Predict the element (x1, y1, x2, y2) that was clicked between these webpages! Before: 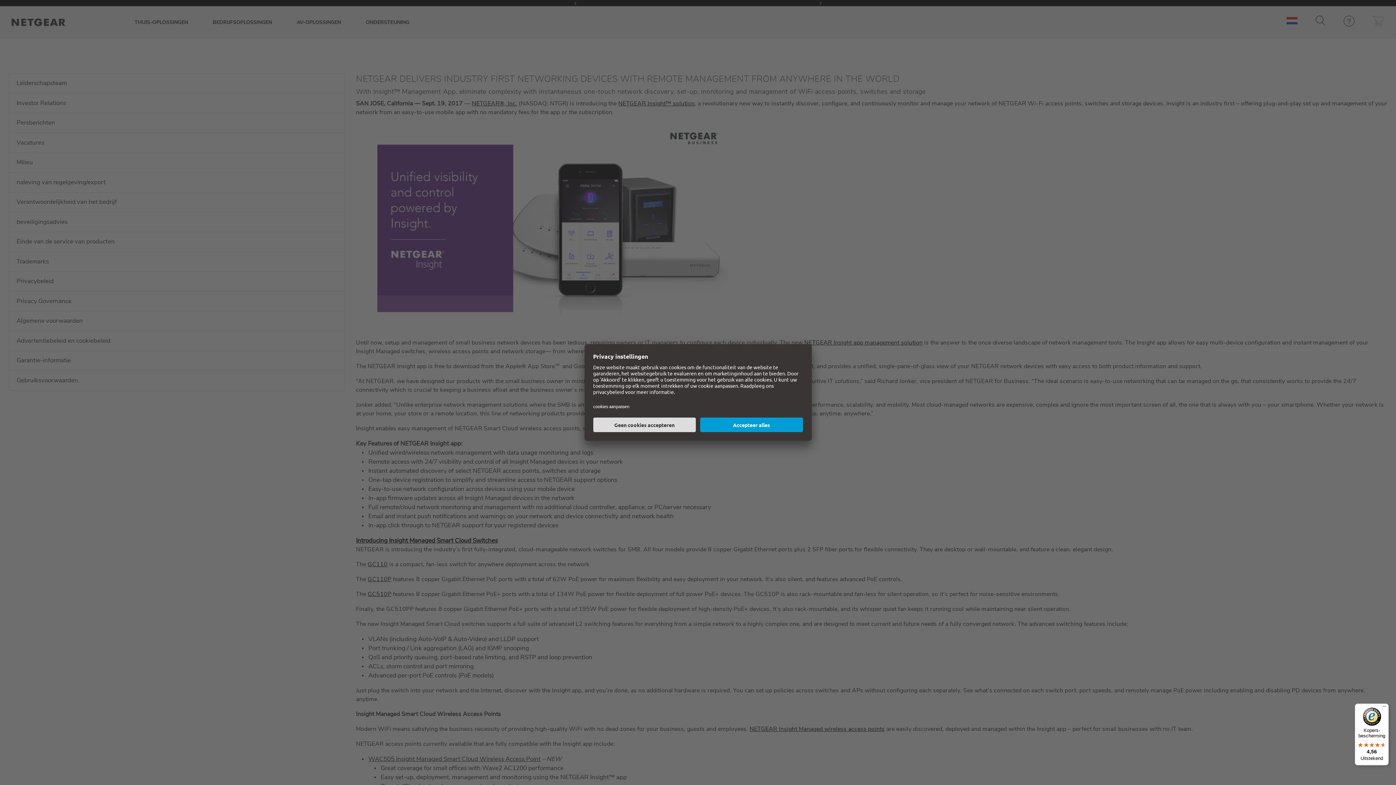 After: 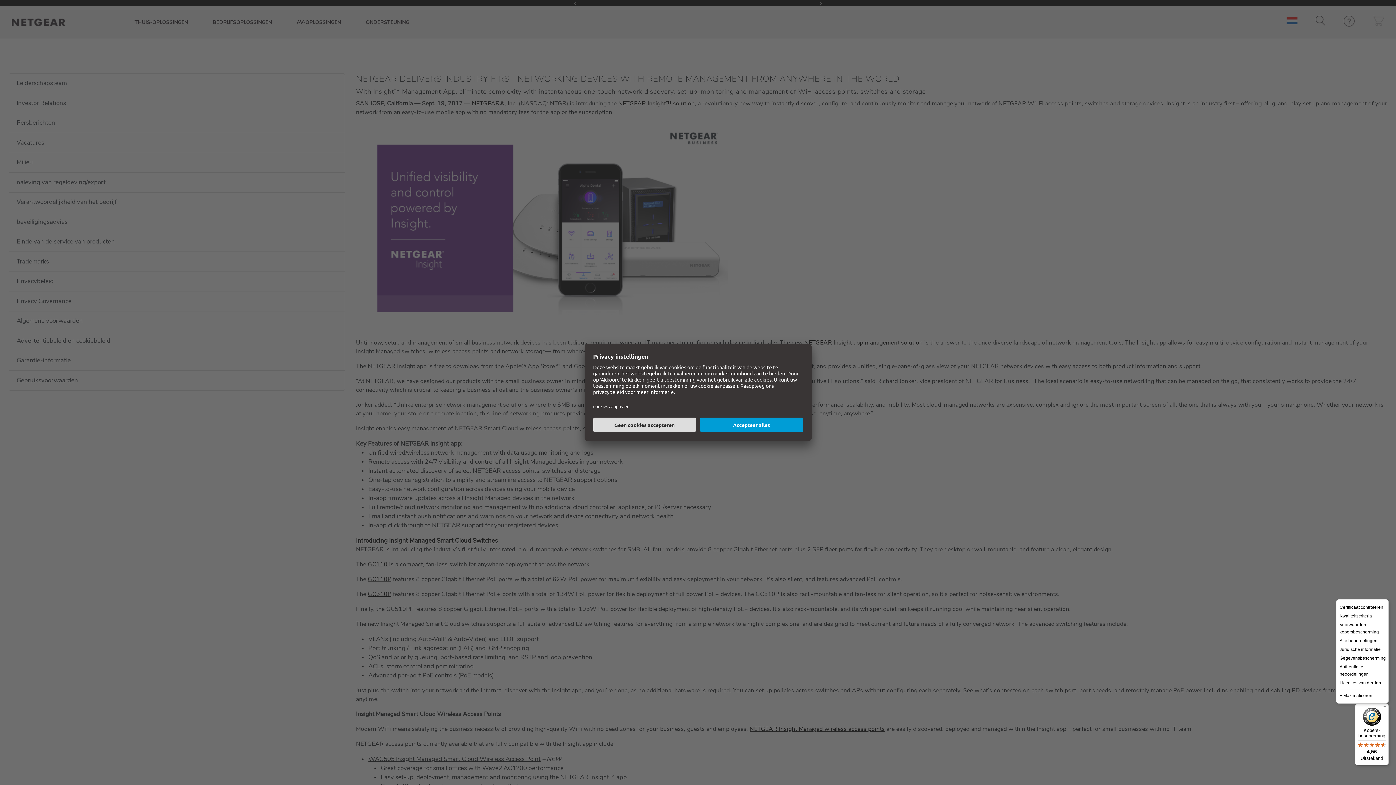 Action: label: Menu bbox: (1380, 704, 1389, 712)